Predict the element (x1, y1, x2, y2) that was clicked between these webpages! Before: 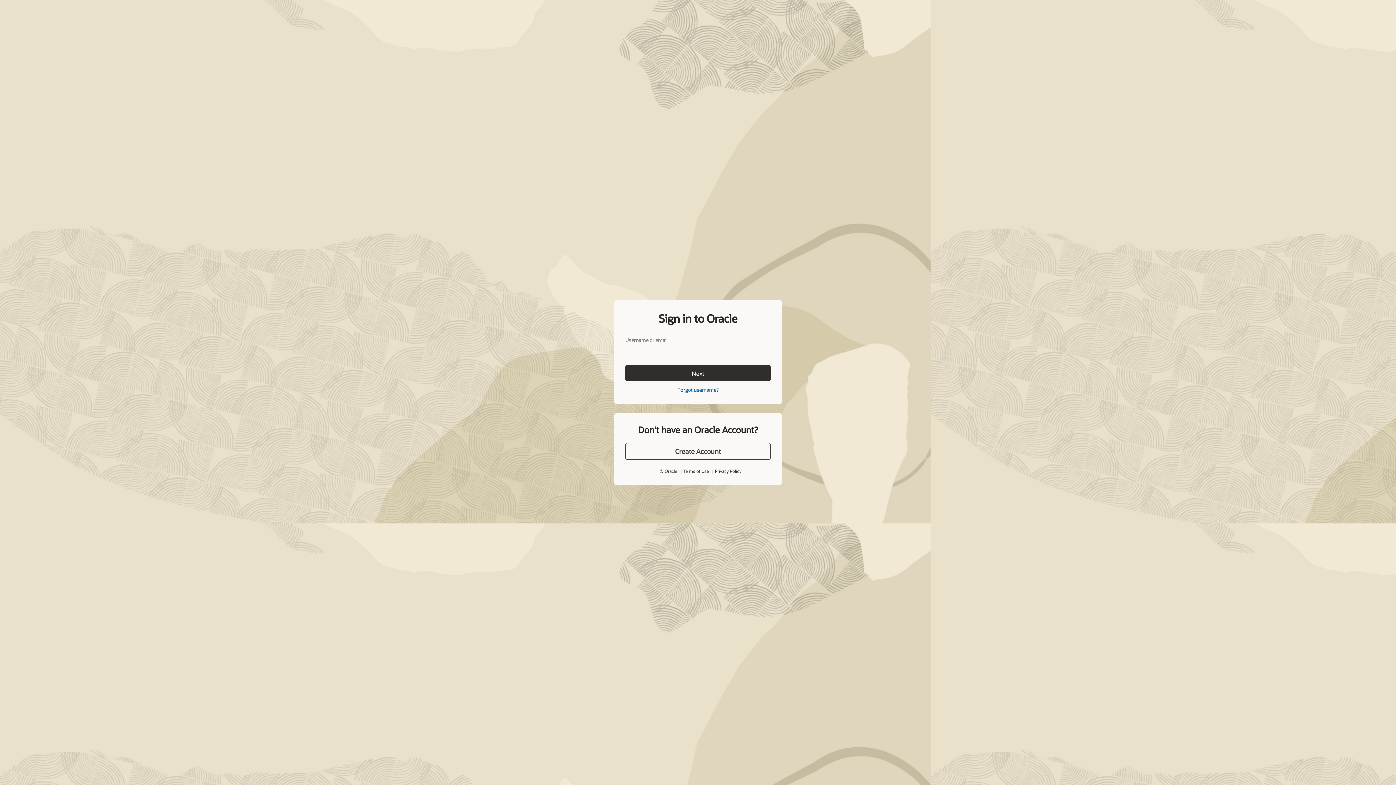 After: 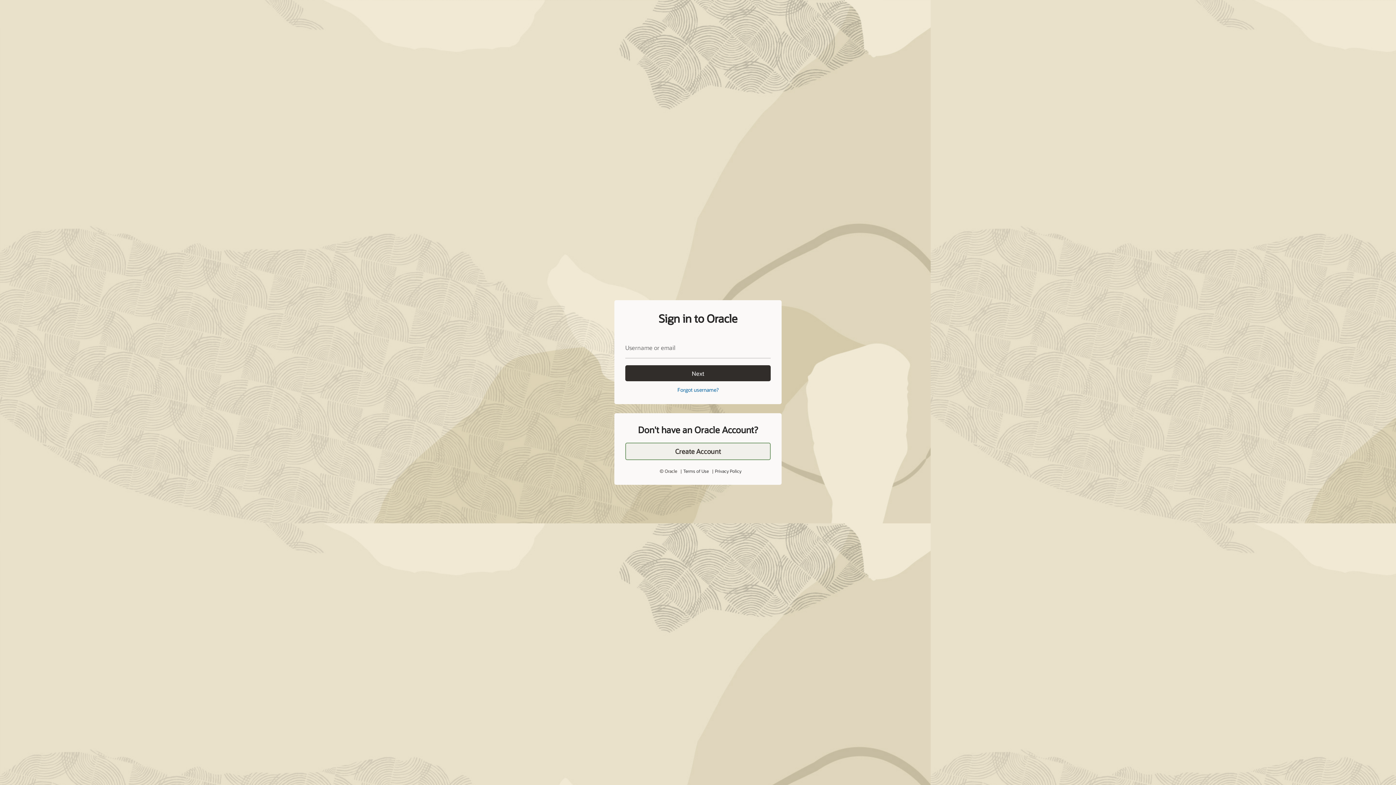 Action: bbox: (625, 427, 770, 444) label: Create Account